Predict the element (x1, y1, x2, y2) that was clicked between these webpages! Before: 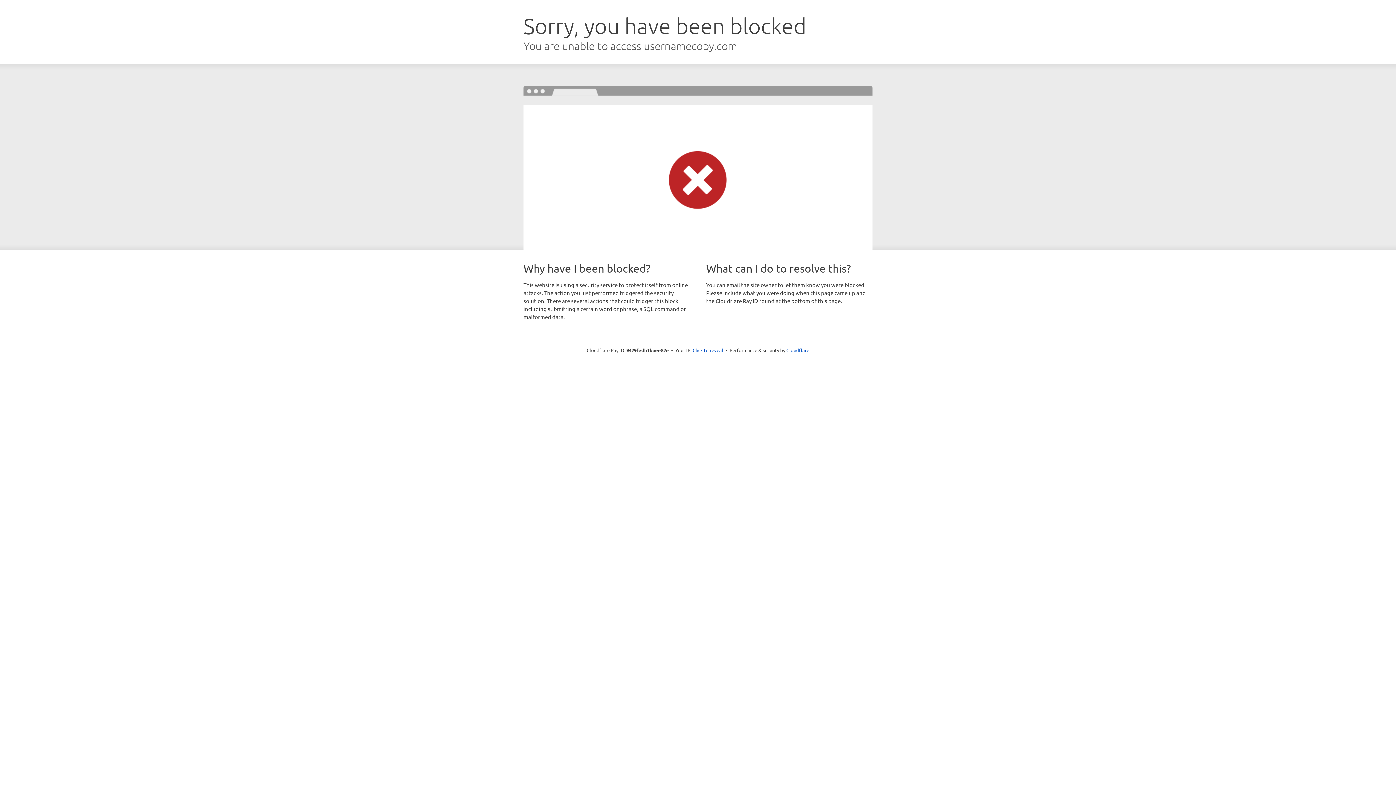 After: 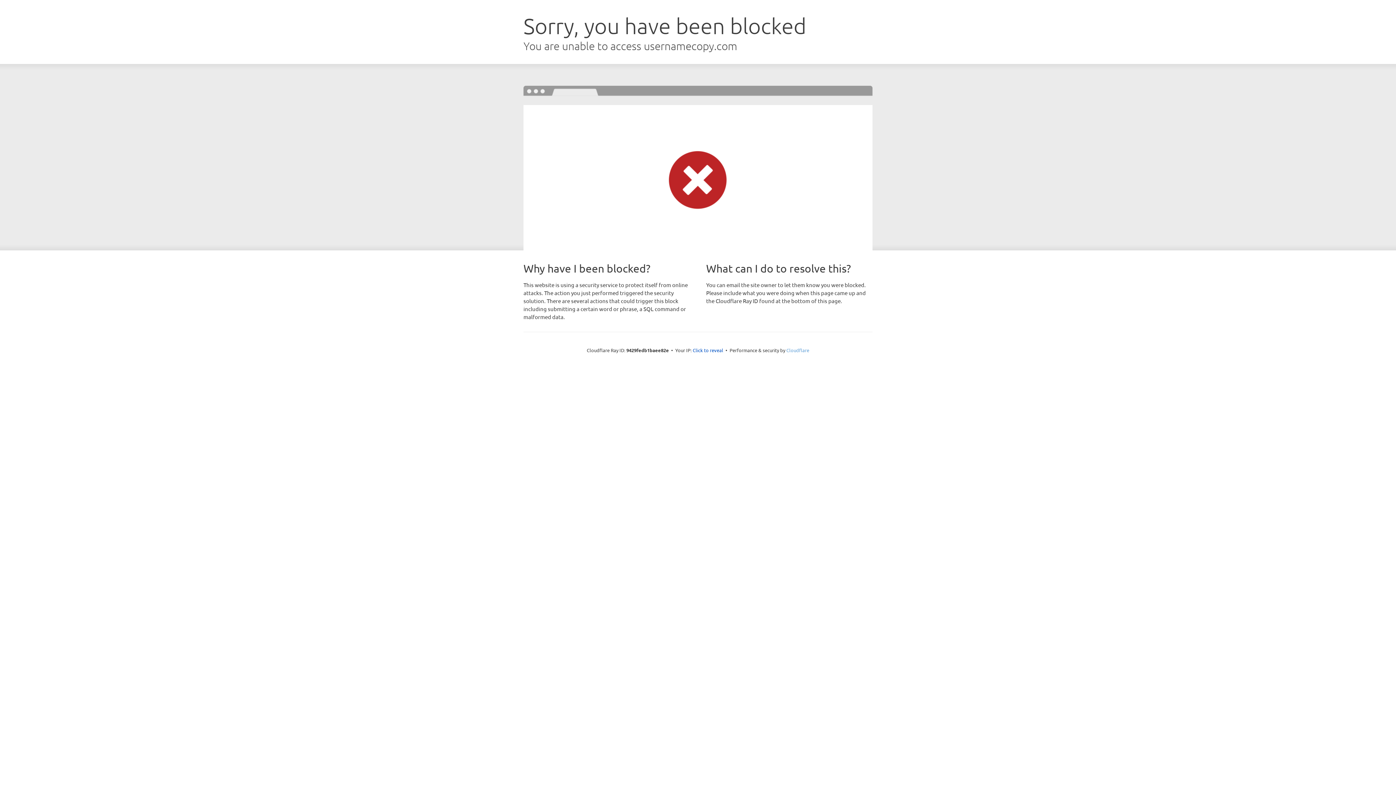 Action: bbox: (786, 347, 809, 353) label: Cloudflare